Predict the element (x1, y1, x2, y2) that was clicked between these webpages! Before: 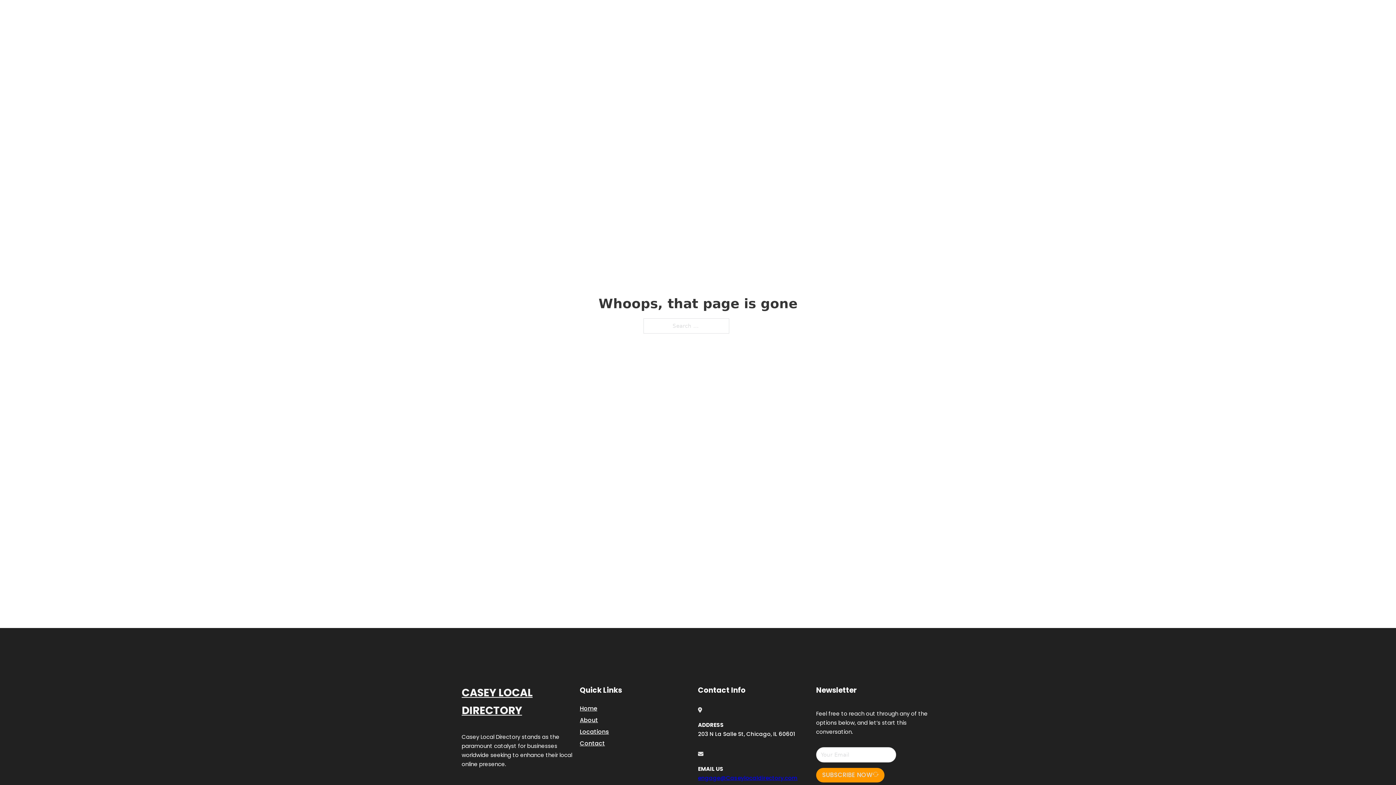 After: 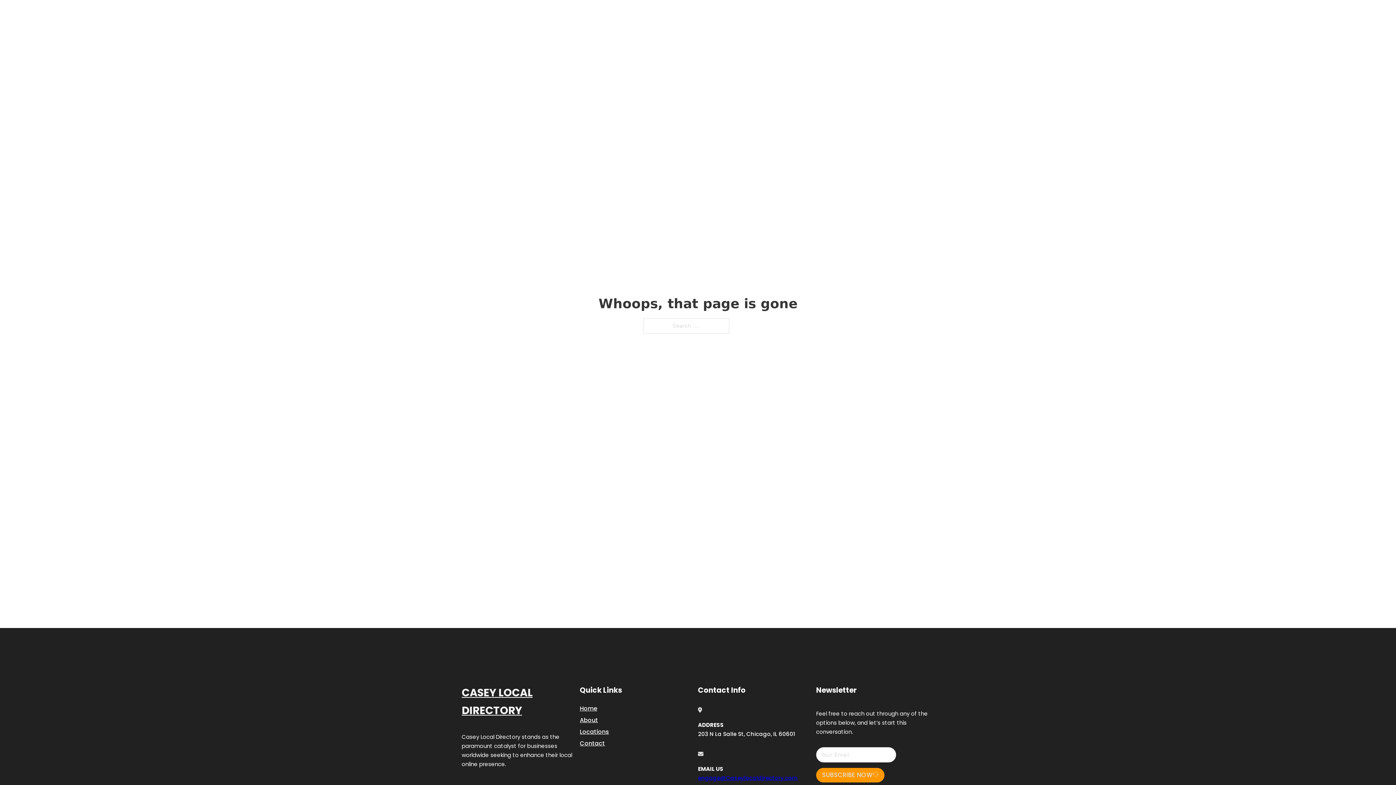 Action: bbox: (698, 774, 797, 782) label: engage@Caseylocaldirectory.com